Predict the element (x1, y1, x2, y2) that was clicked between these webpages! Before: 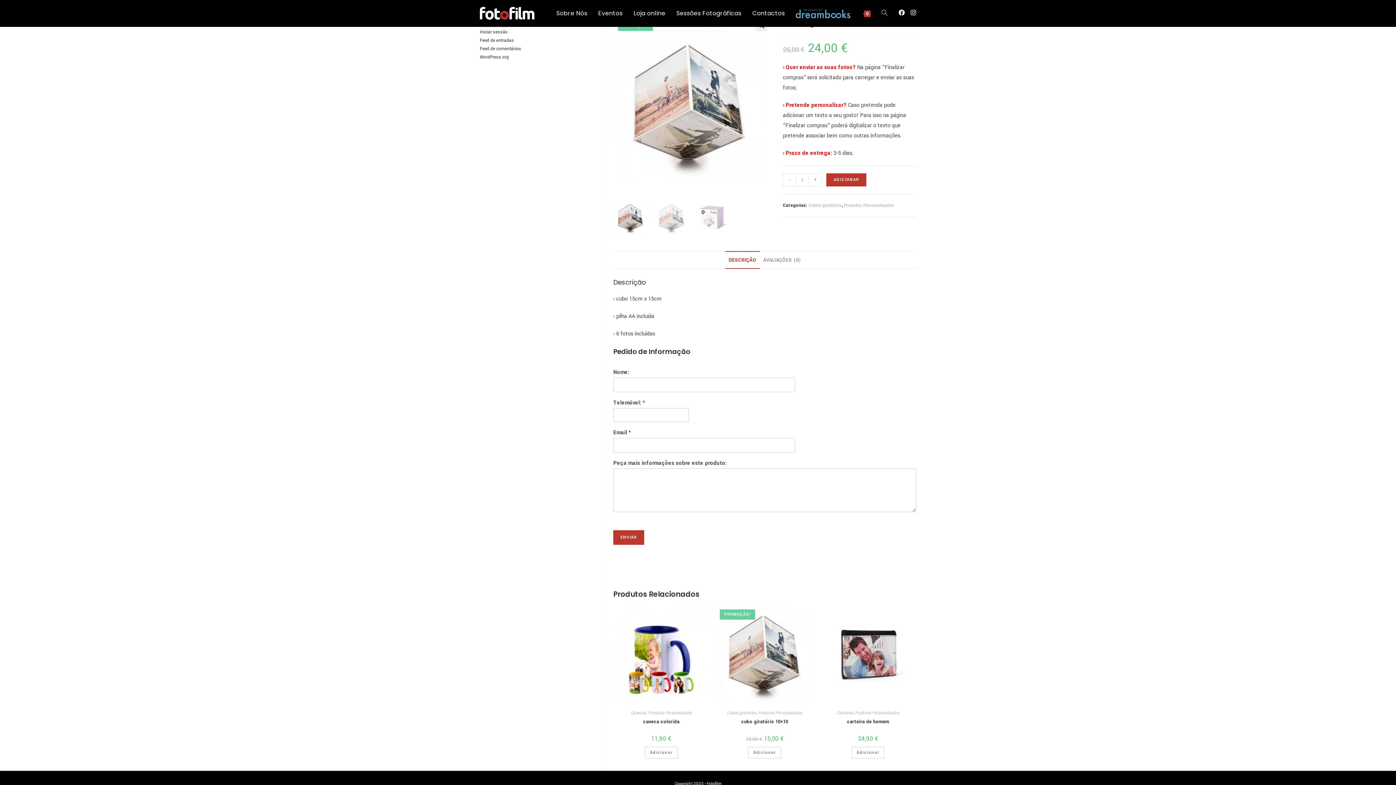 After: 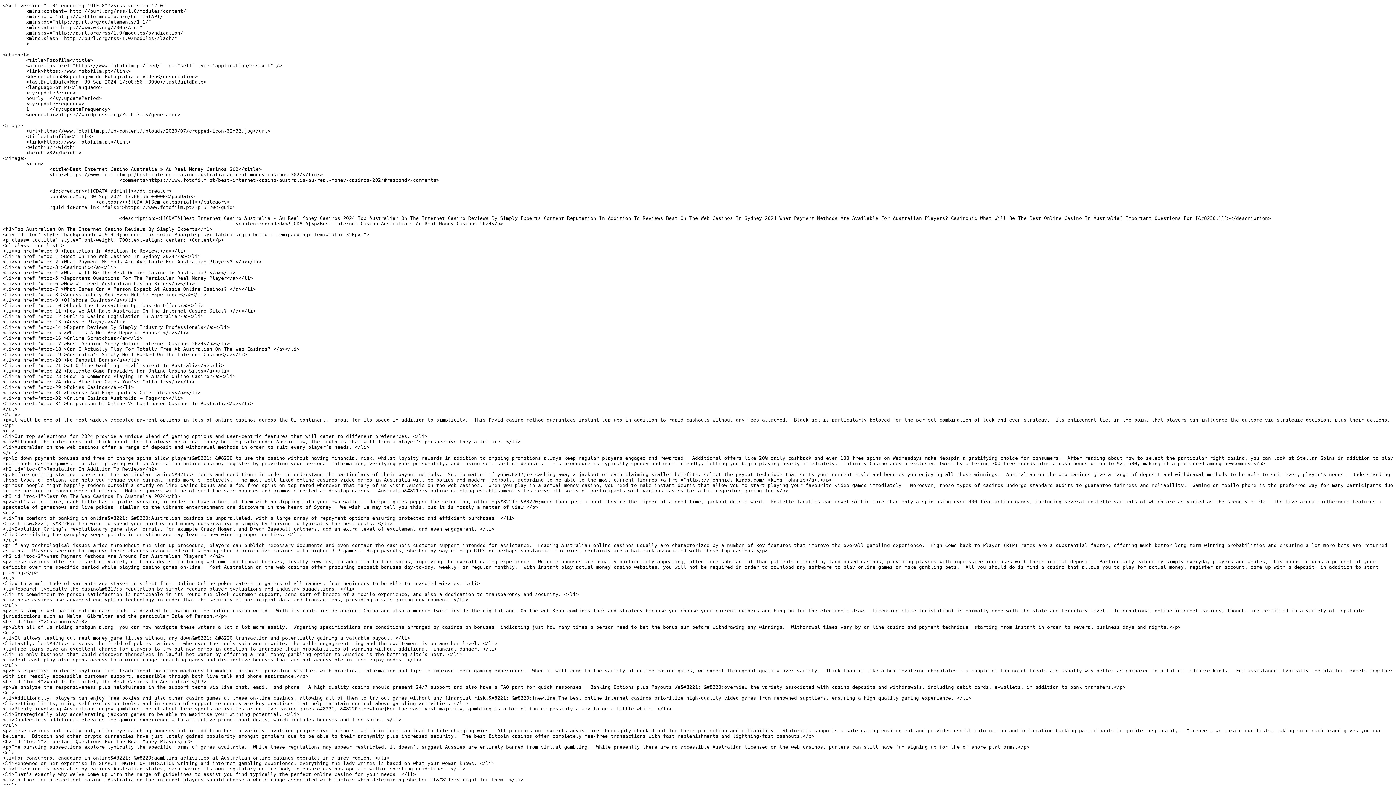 Action: bbox: (480, 37, 514, 43) label: Feed de entradas